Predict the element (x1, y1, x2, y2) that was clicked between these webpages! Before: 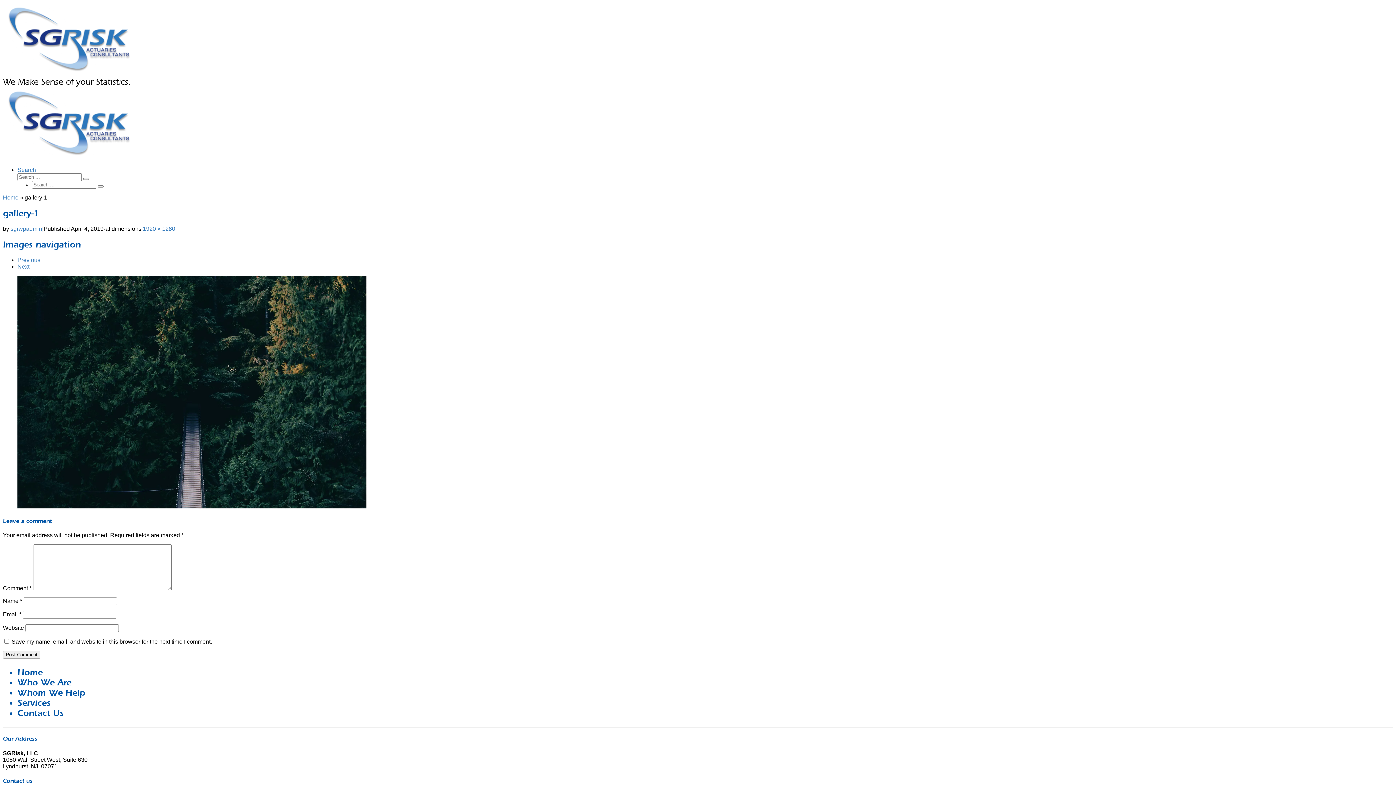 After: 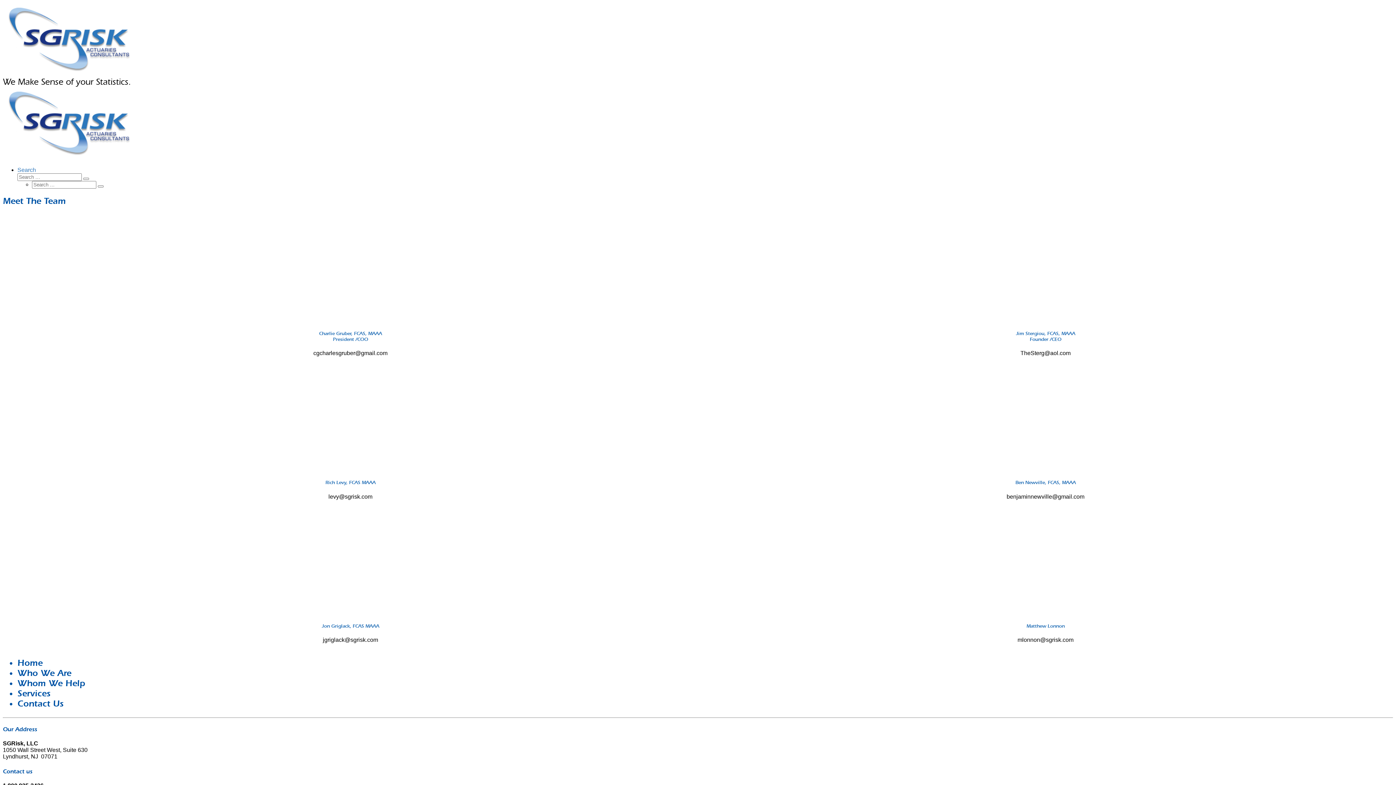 Action: bbox: (17, 677, 71, 688) label: Who We Are